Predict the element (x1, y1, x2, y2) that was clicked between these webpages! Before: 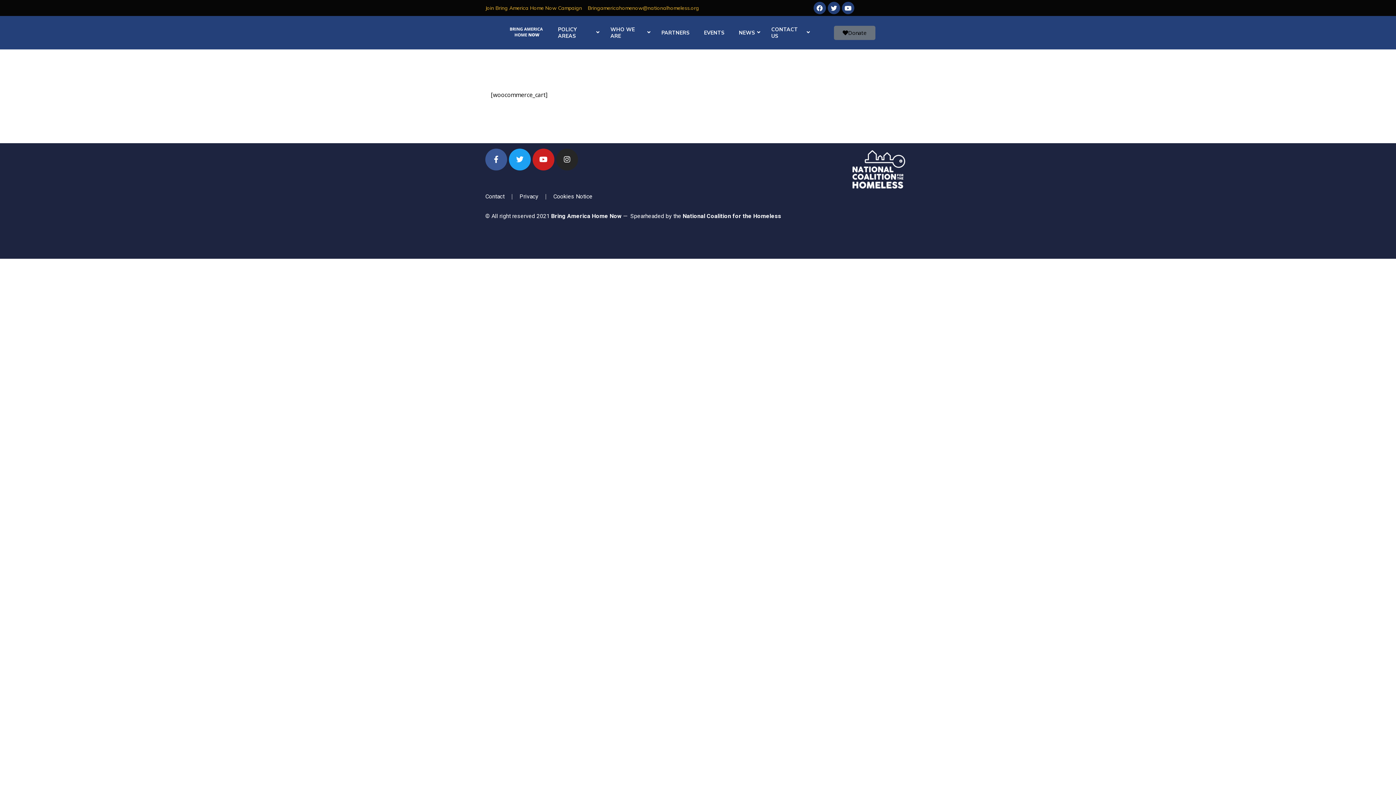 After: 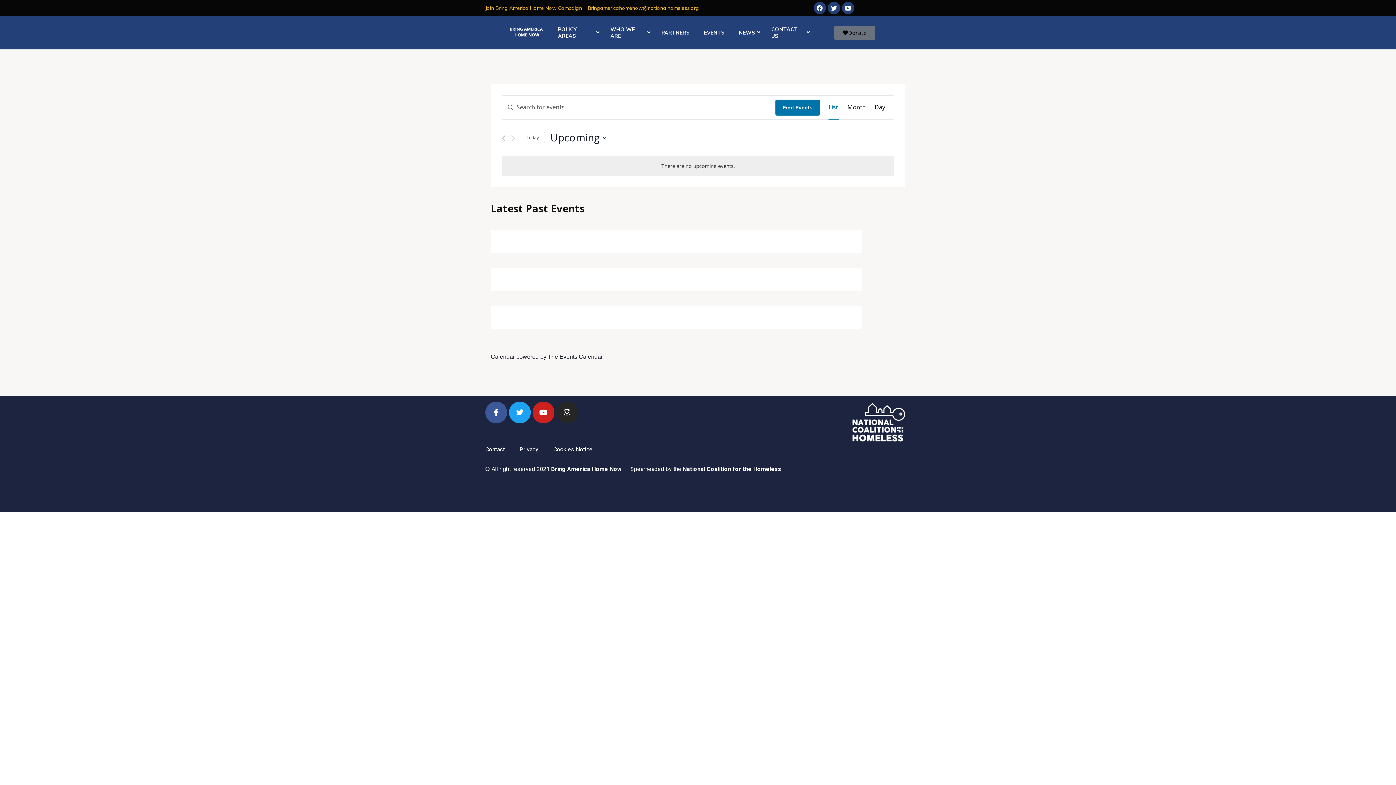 Action: bbox: (696, 20, 731, 44) label: EVENTS